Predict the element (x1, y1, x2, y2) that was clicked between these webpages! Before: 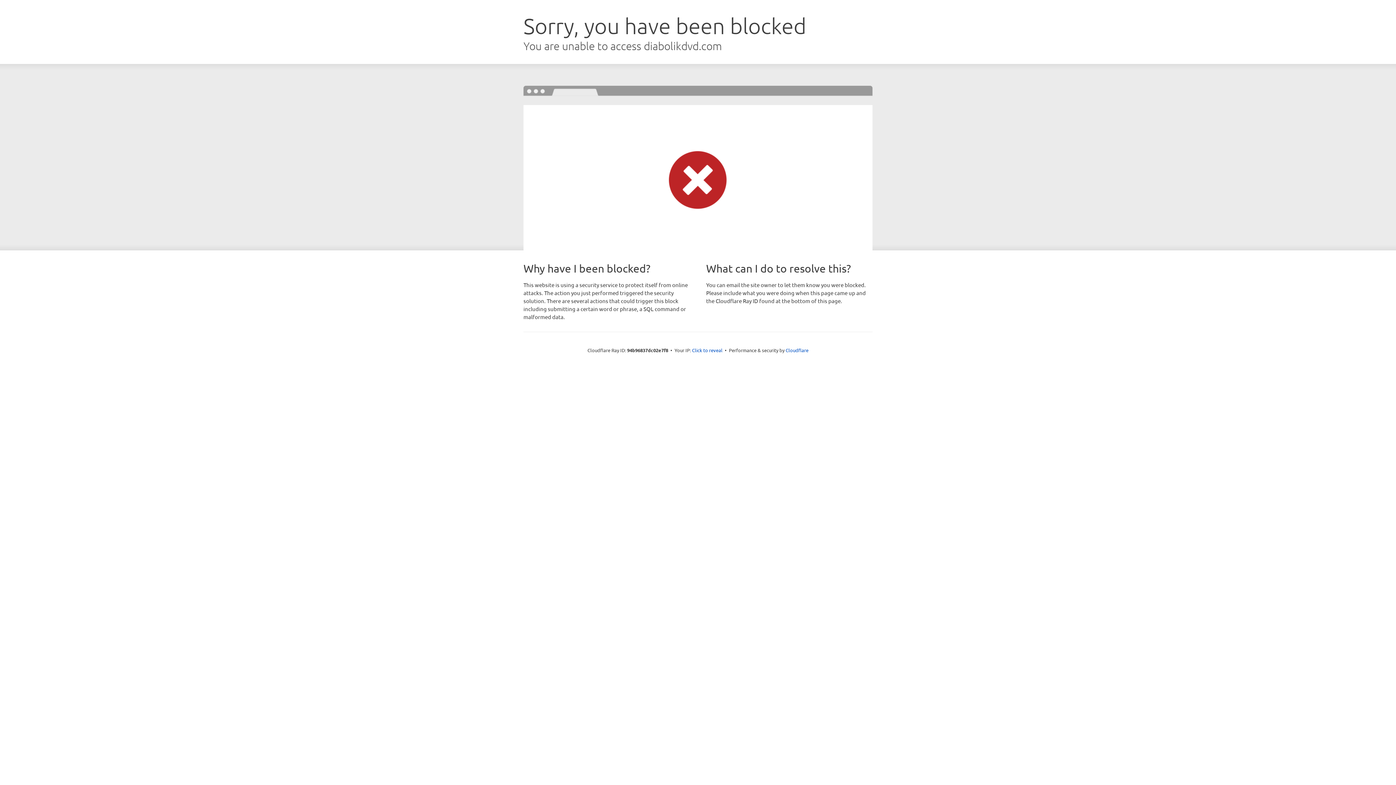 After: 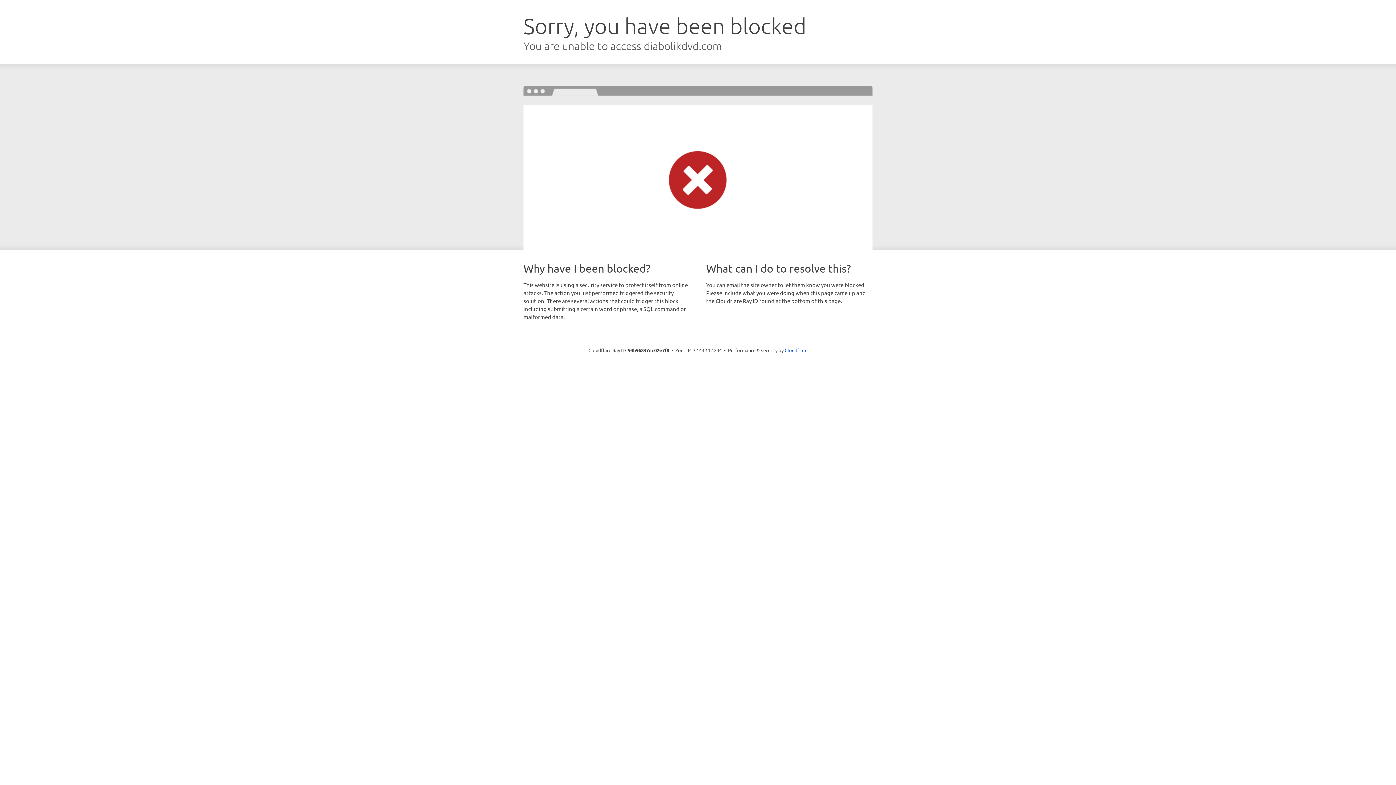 Action: label: Click to reveal bbox: (692, 346, 722, 353)